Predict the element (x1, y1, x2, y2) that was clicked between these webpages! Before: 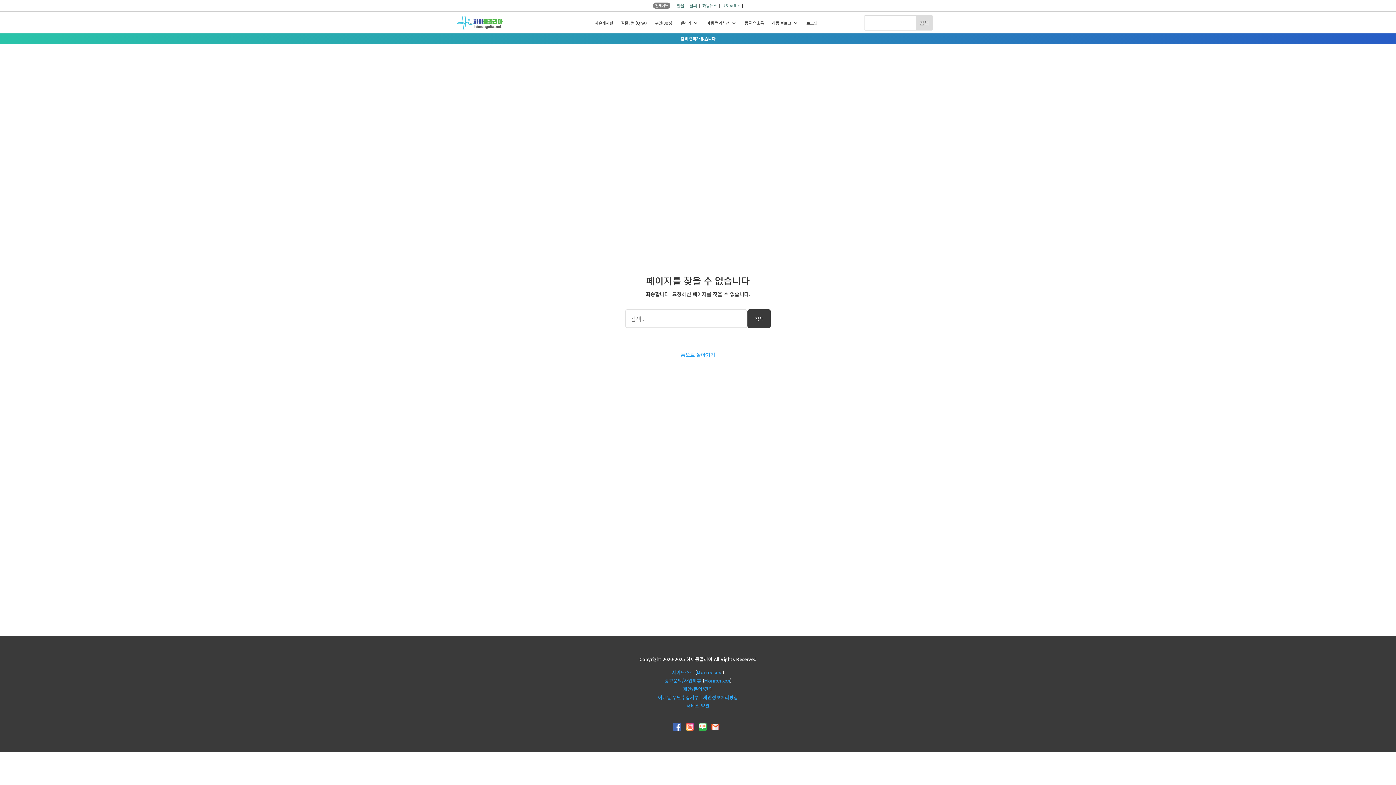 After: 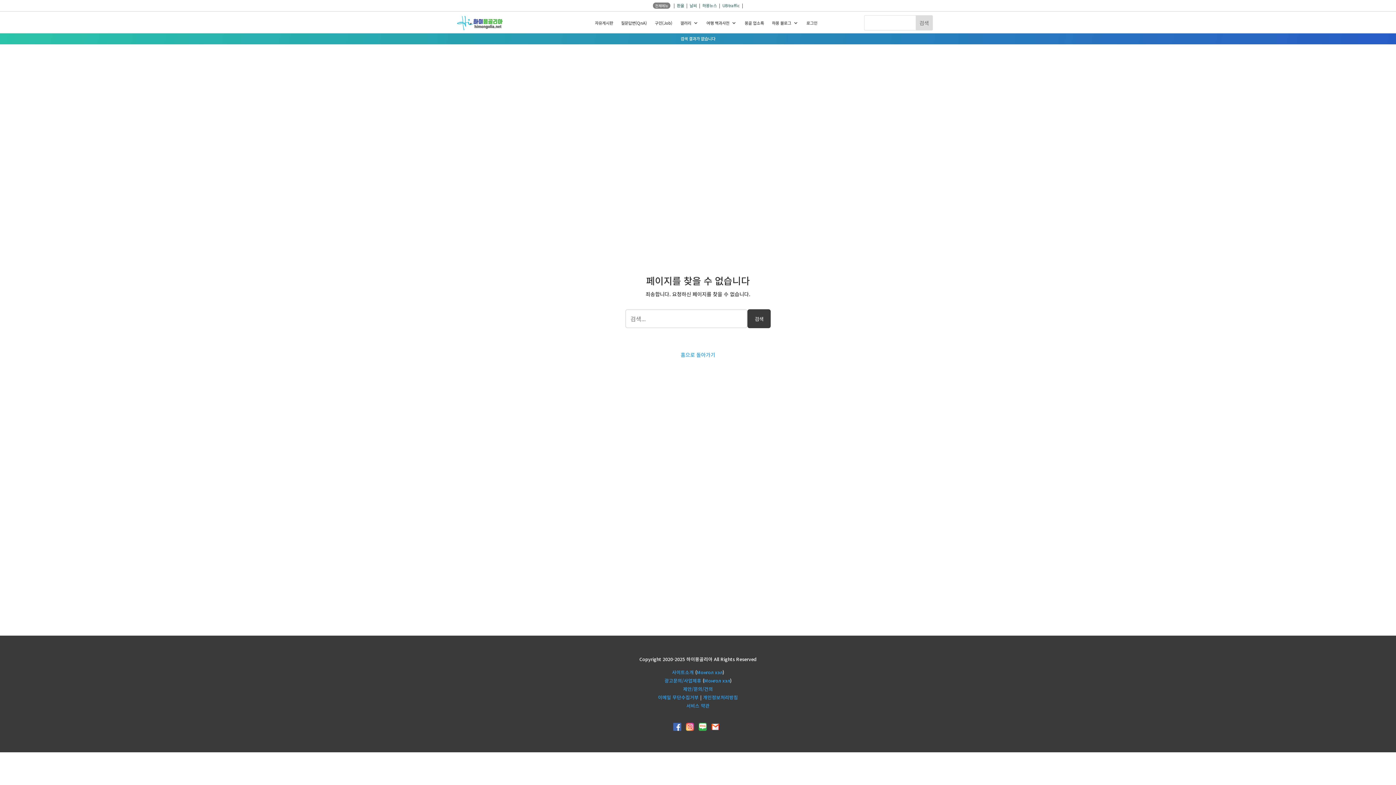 Action: bbox: (711, 725, 723, 732)